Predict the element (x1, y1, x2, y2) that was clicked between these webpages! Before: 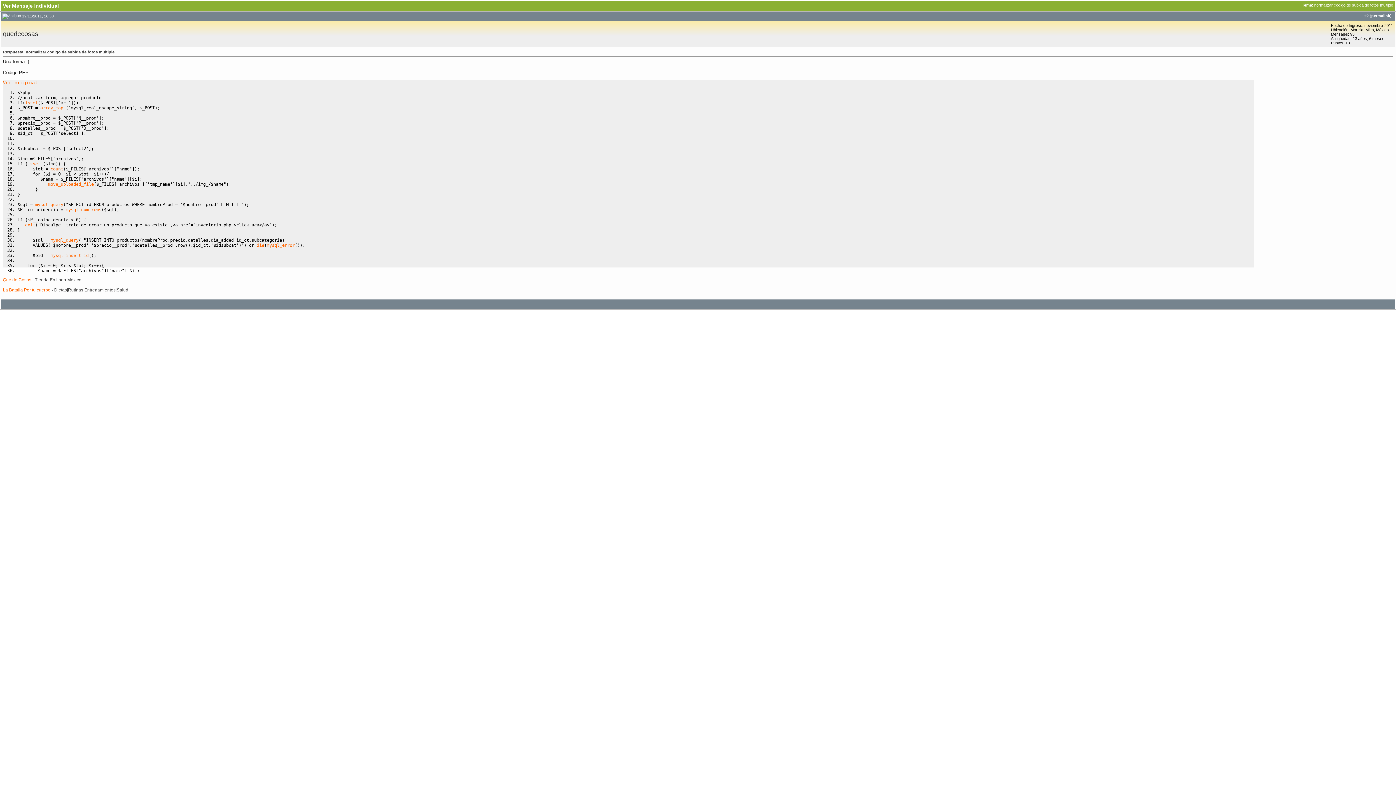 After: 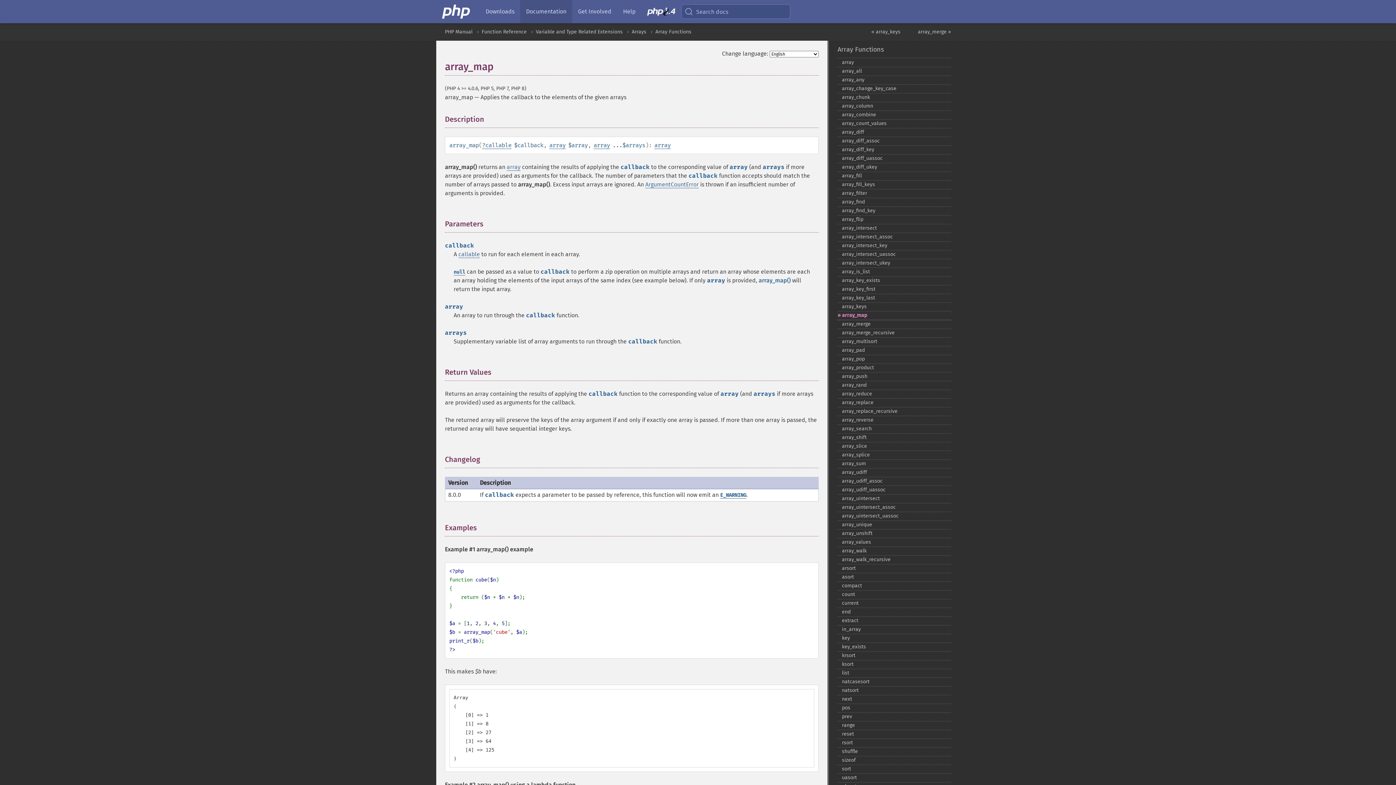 Action: bbox: (40, 105, 63, 110) label: array_map